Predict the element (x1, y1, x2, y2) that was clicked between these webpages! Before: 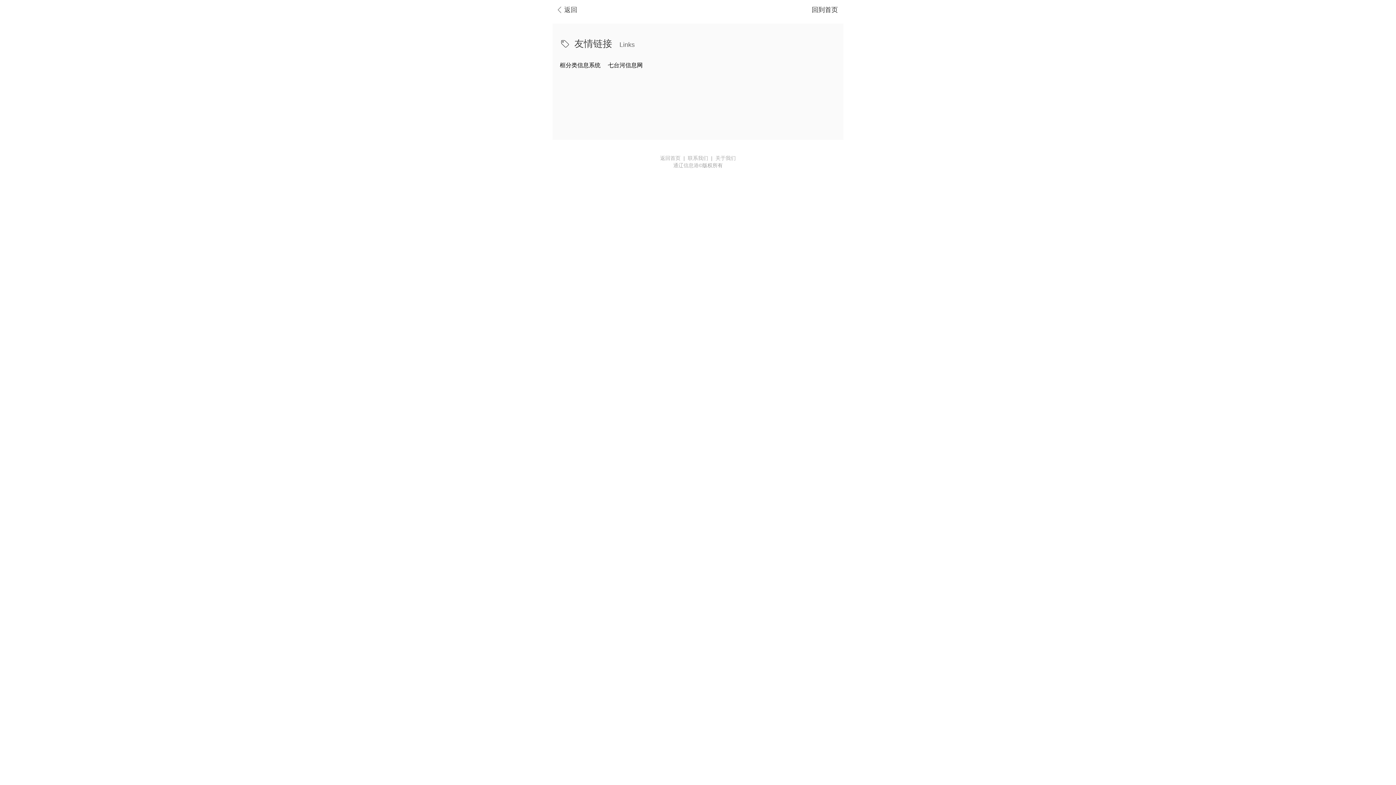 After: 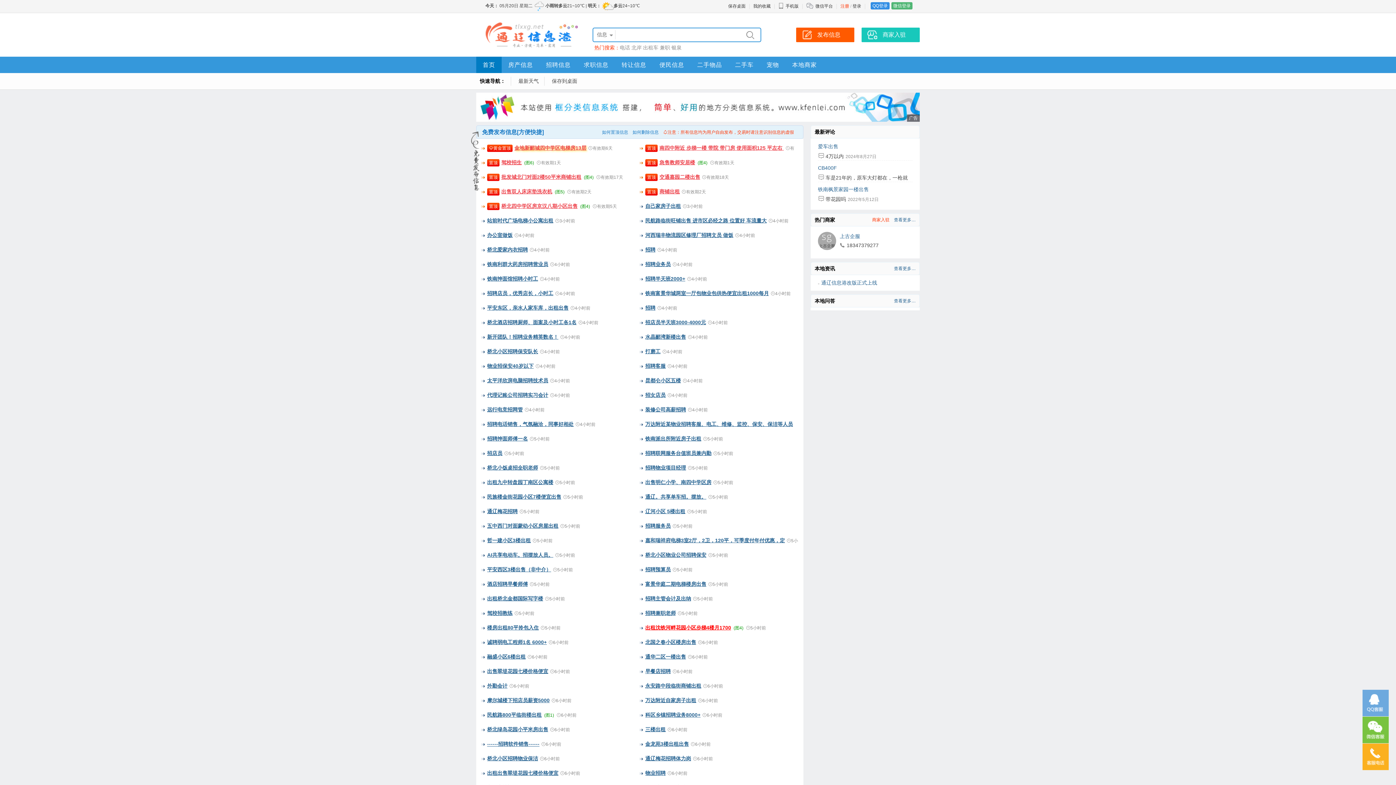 Action: label: 通辽信息港 bbox: (673, 162, 698, 168)